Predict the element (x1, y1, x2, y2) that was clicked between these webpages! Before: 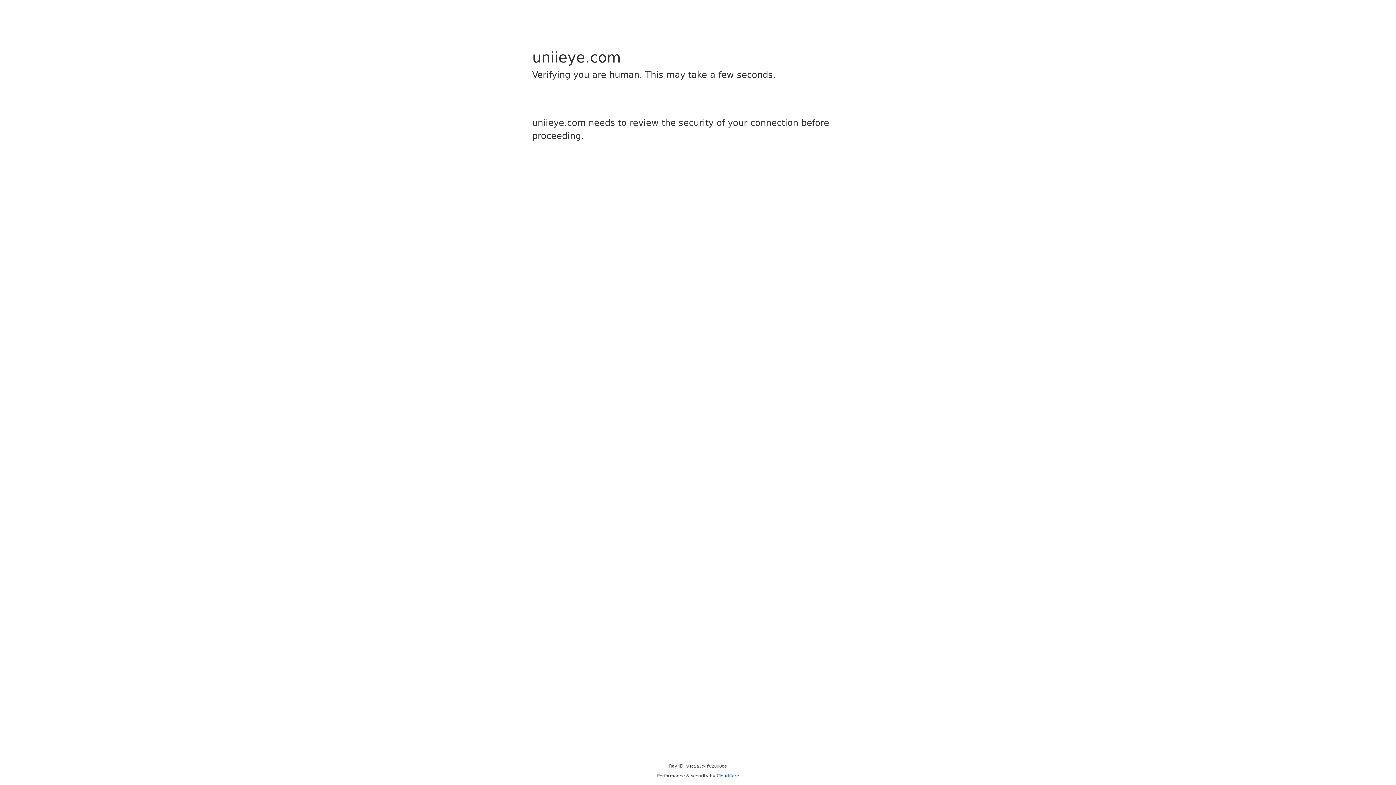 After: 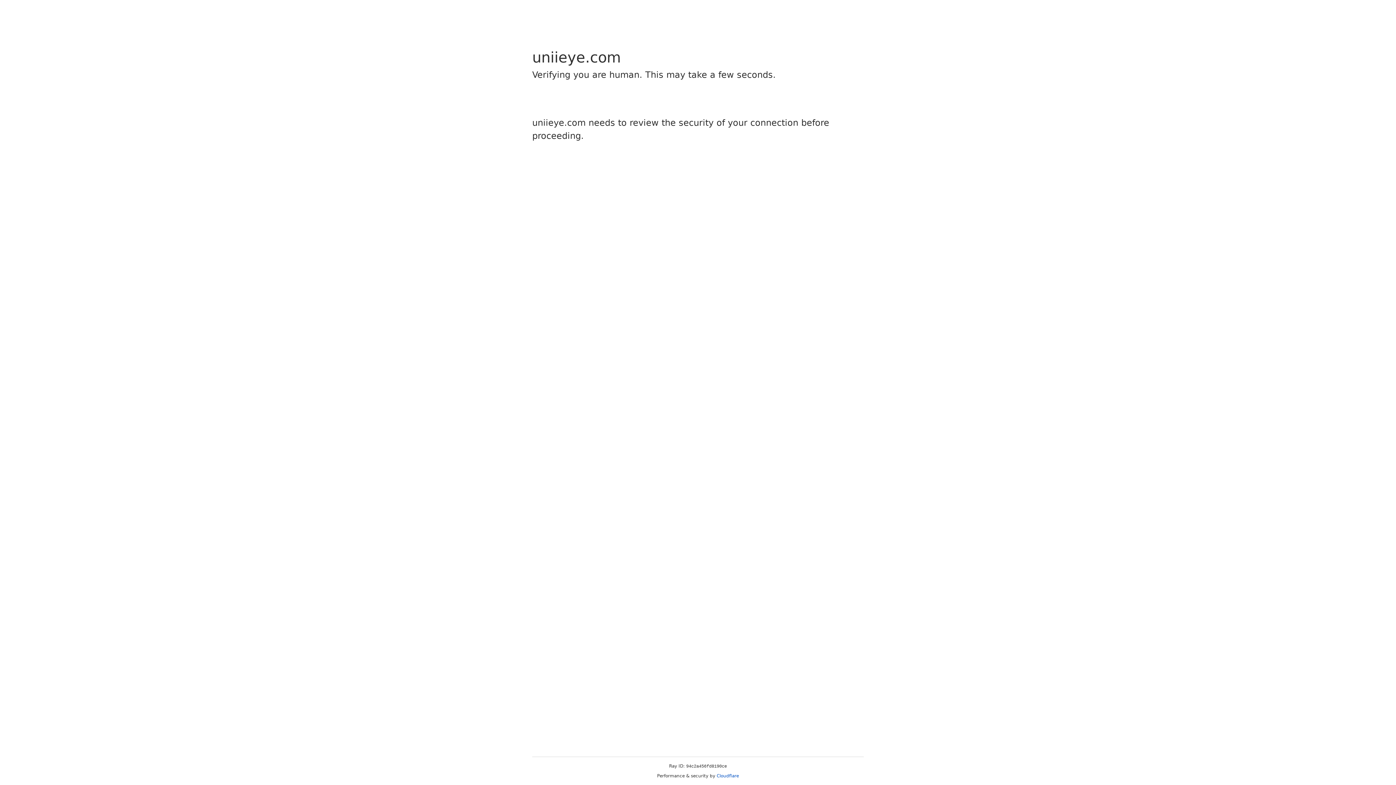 Action: bbox: (716, 773, 739, 778) label: Cloudflare